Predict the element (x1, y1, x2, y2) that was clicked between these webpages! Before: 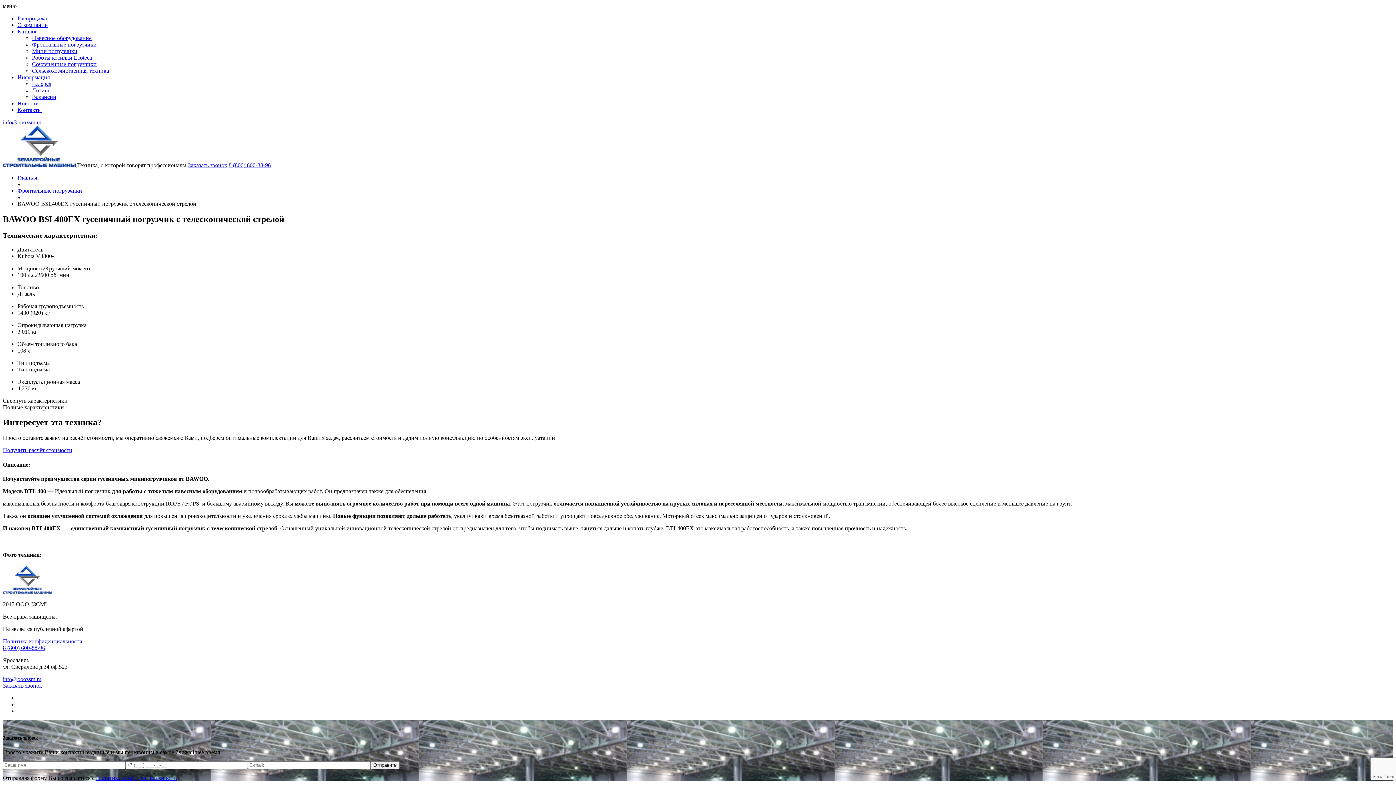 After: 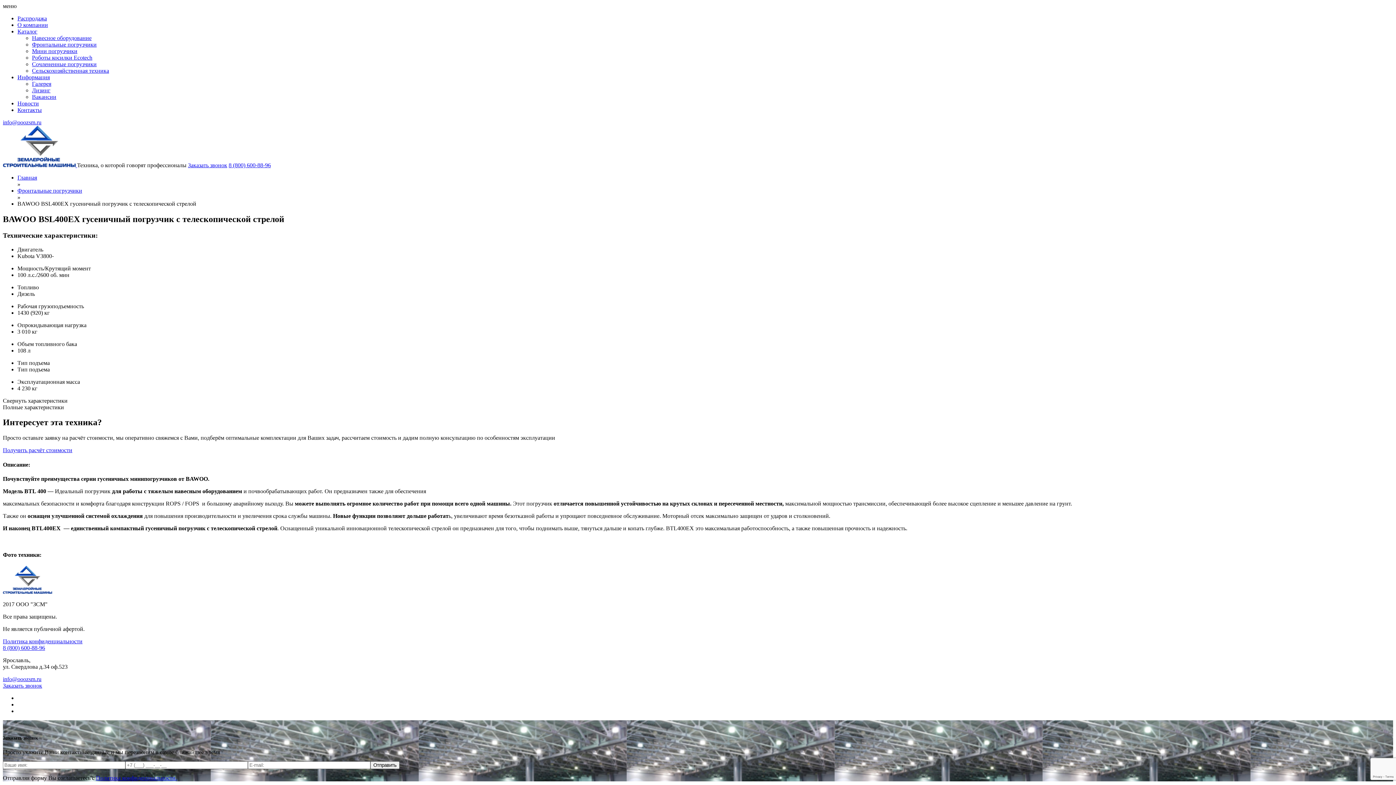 Action: label: Заказать звонок bbox: (188, 162, 227, 168)